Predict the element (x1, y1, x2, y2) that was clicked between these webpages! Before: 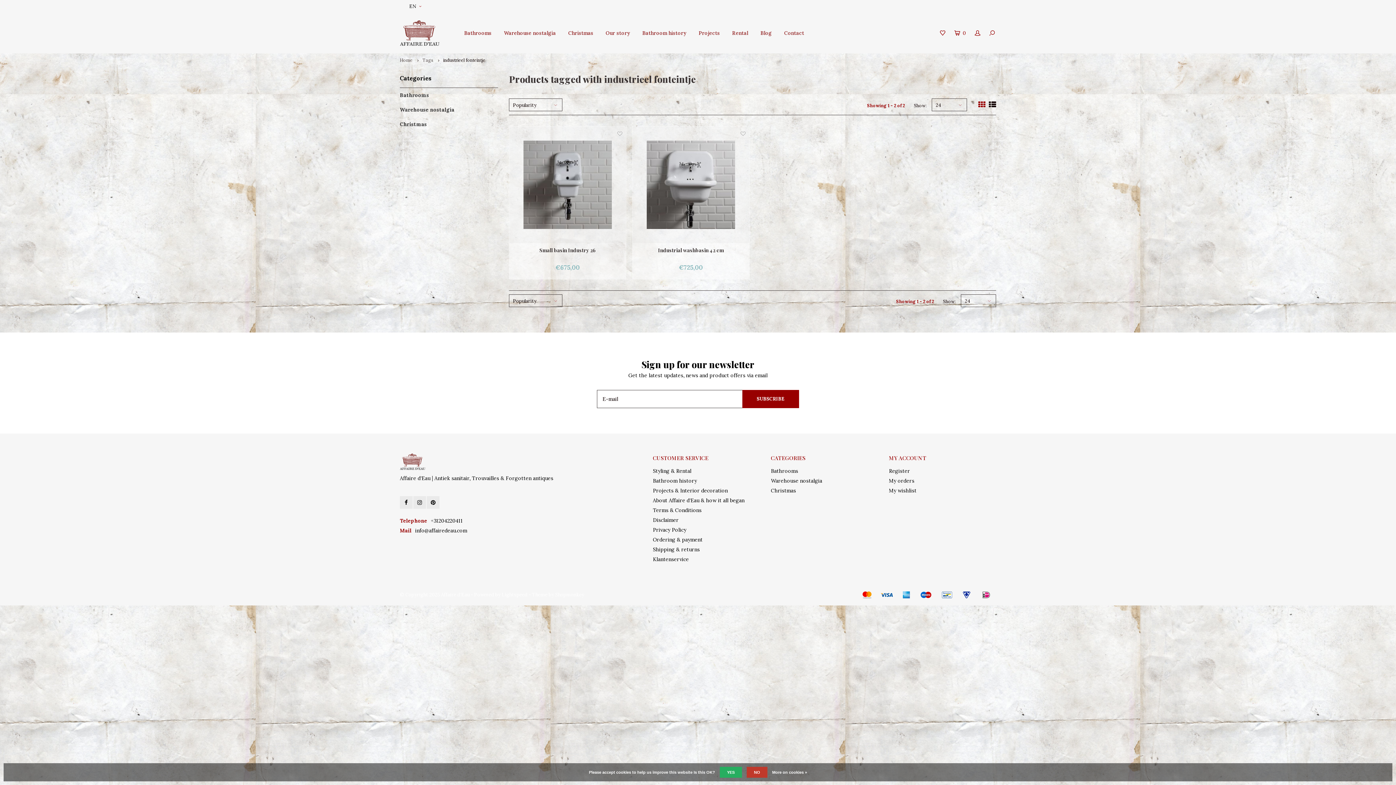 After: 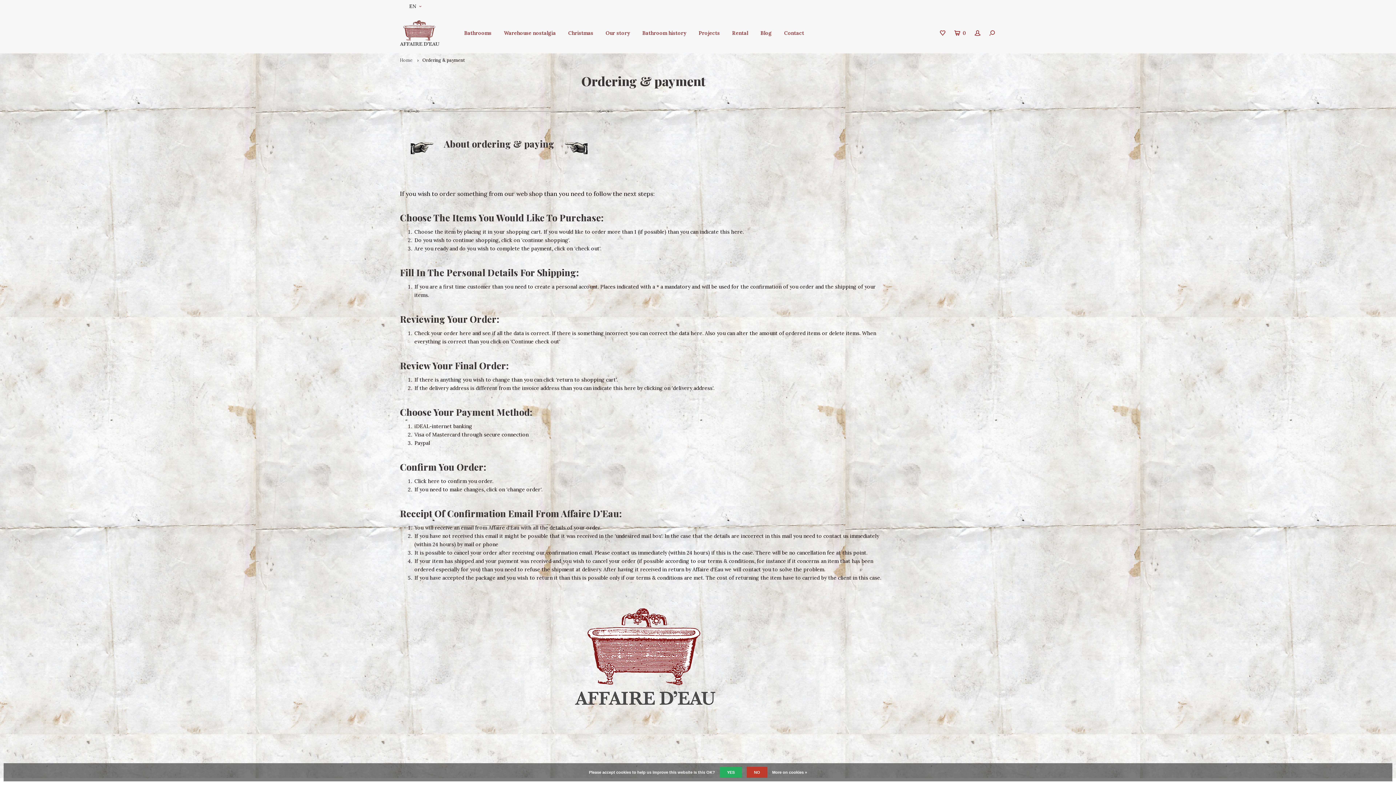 Action: bbox: (937, 589, 957, 601)